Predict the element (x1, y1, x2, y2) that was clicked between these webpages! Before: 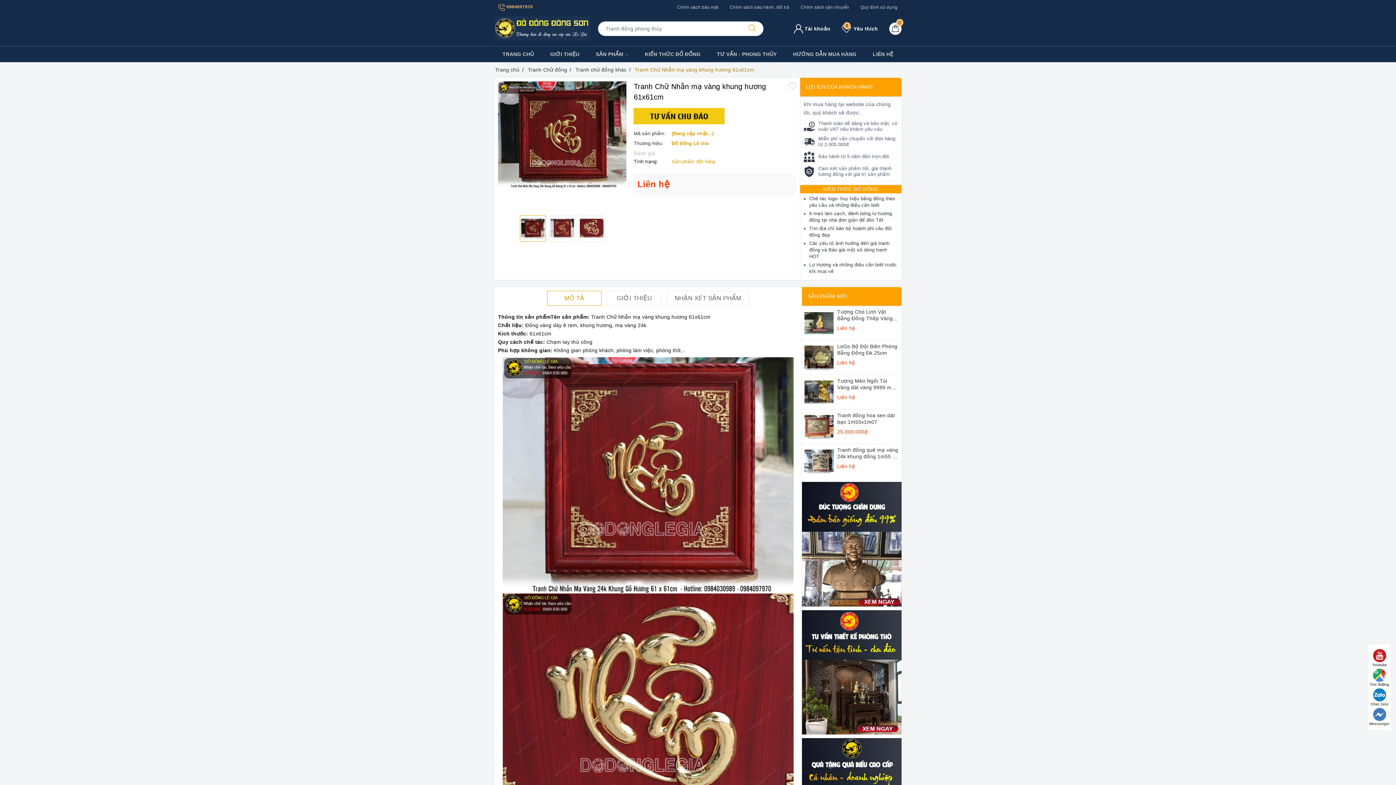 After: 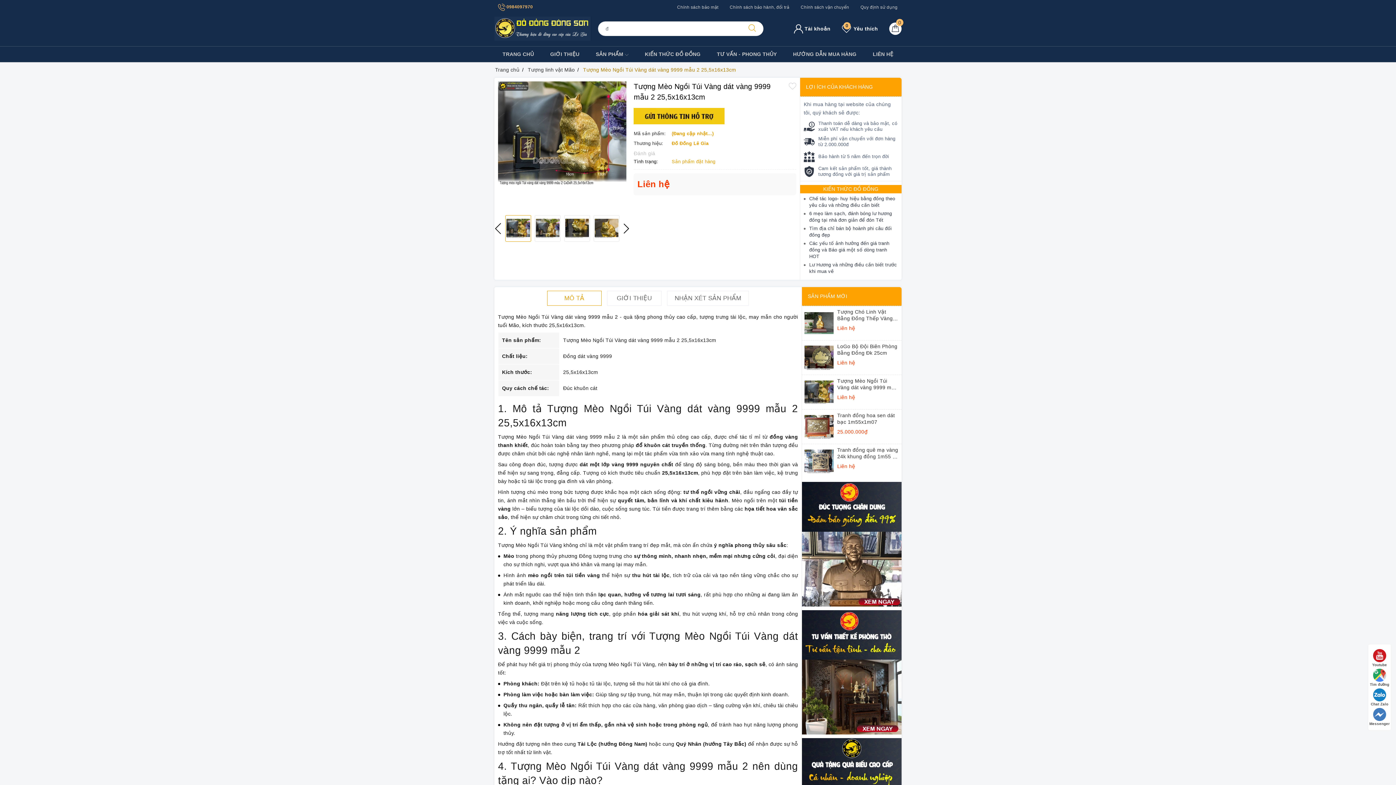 Action: label: Tượng Mèo Ngồi Túi Vàng dát vàng 9999 mẫu 2 25,5x16x13cm bbox: (837, 377, 899, 391)